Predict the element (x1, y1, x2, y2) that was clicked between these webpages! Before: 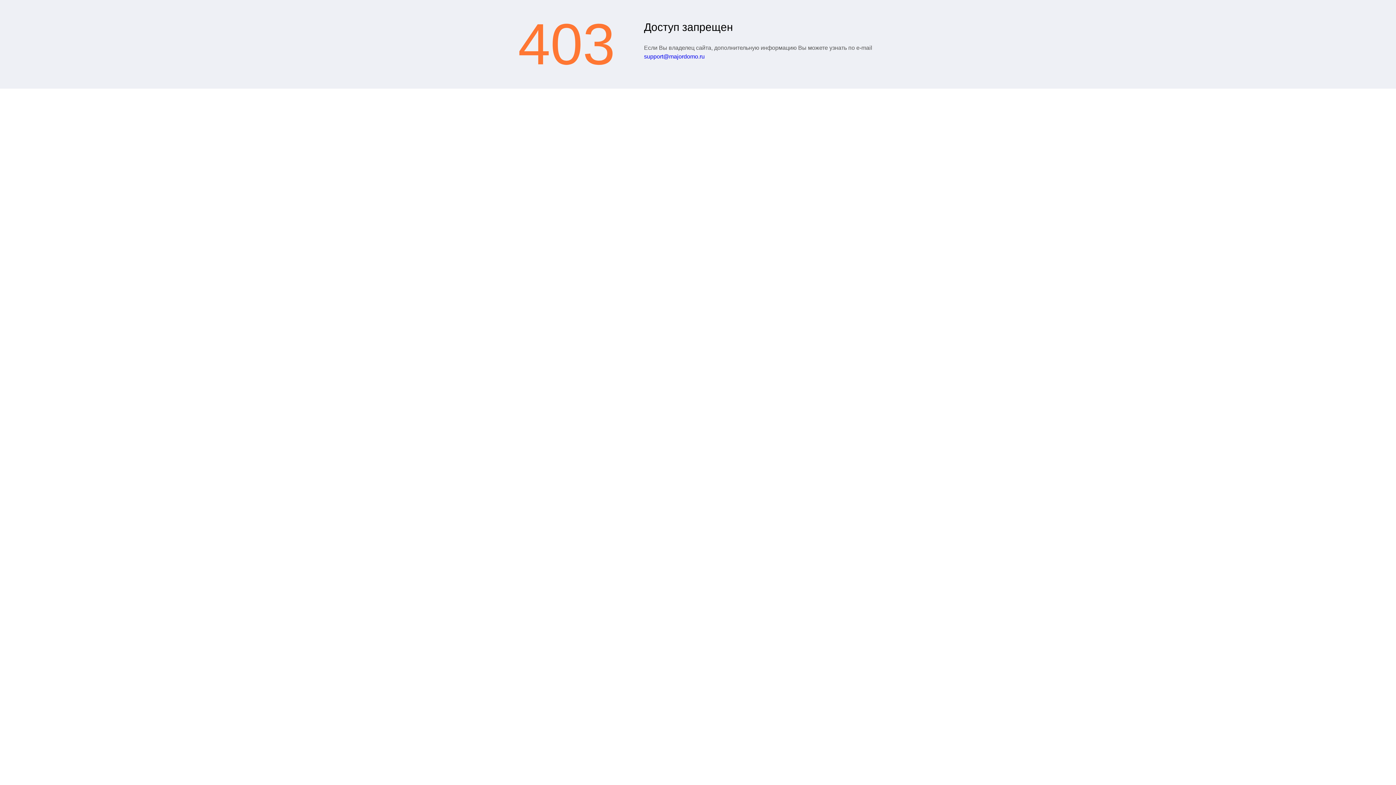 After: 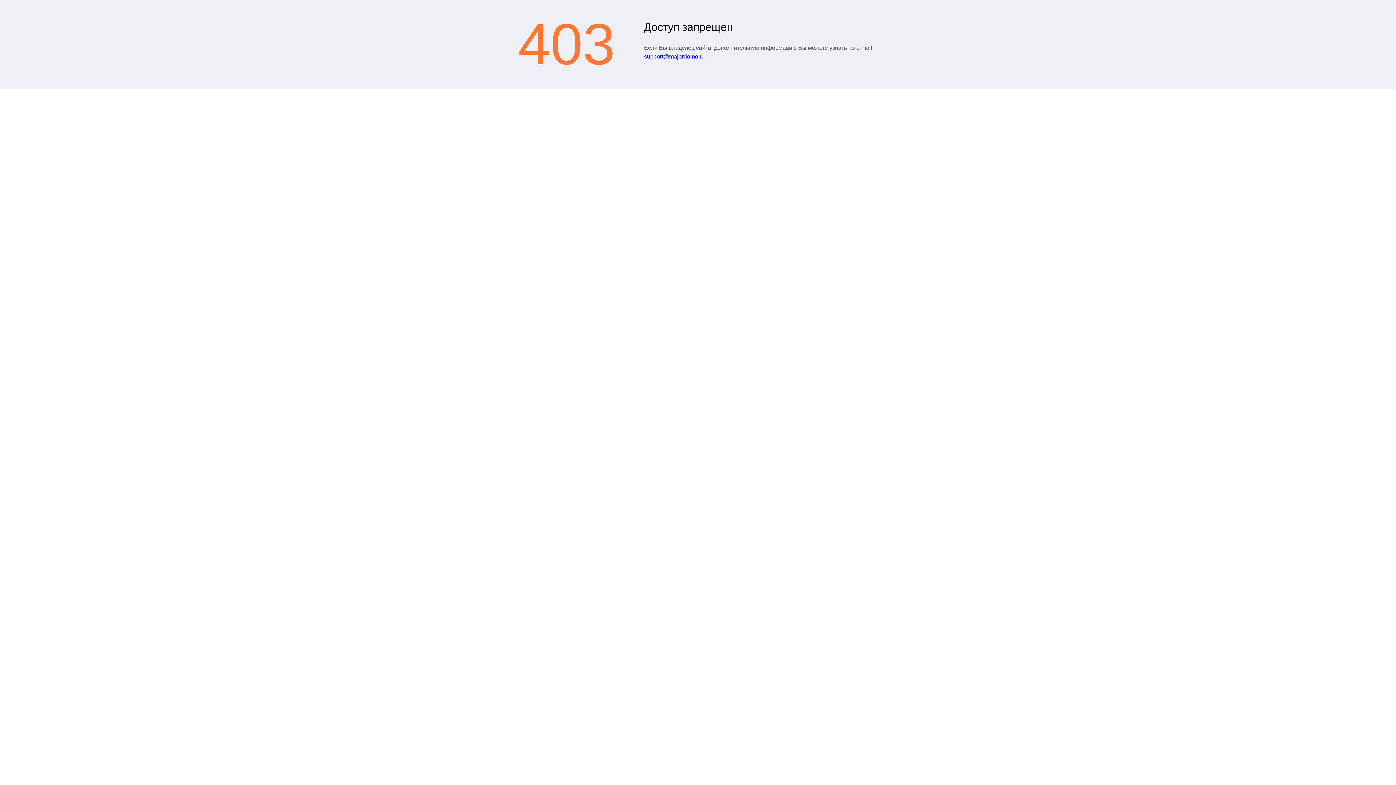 Action: bbox: (644, 53, 704, 59) label: support@majordomo.ru